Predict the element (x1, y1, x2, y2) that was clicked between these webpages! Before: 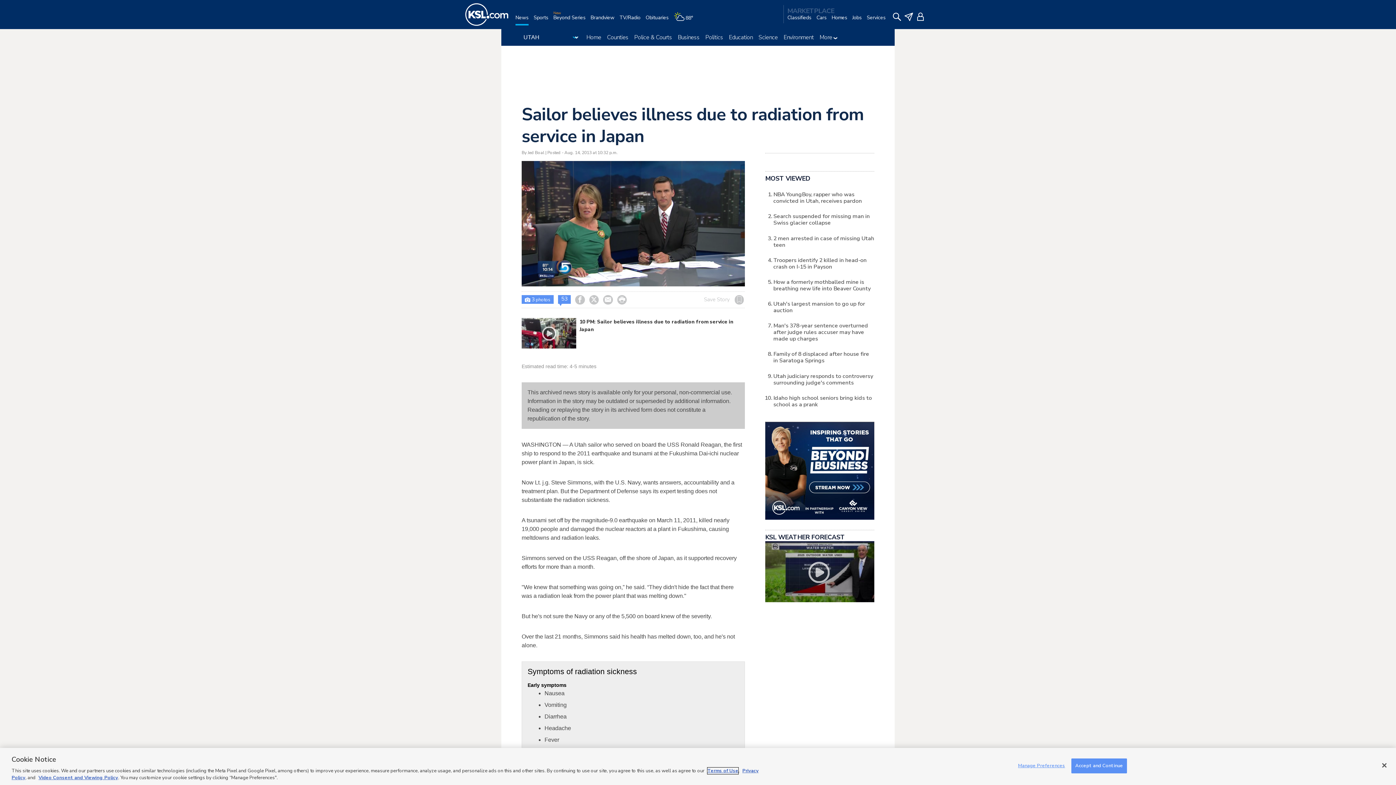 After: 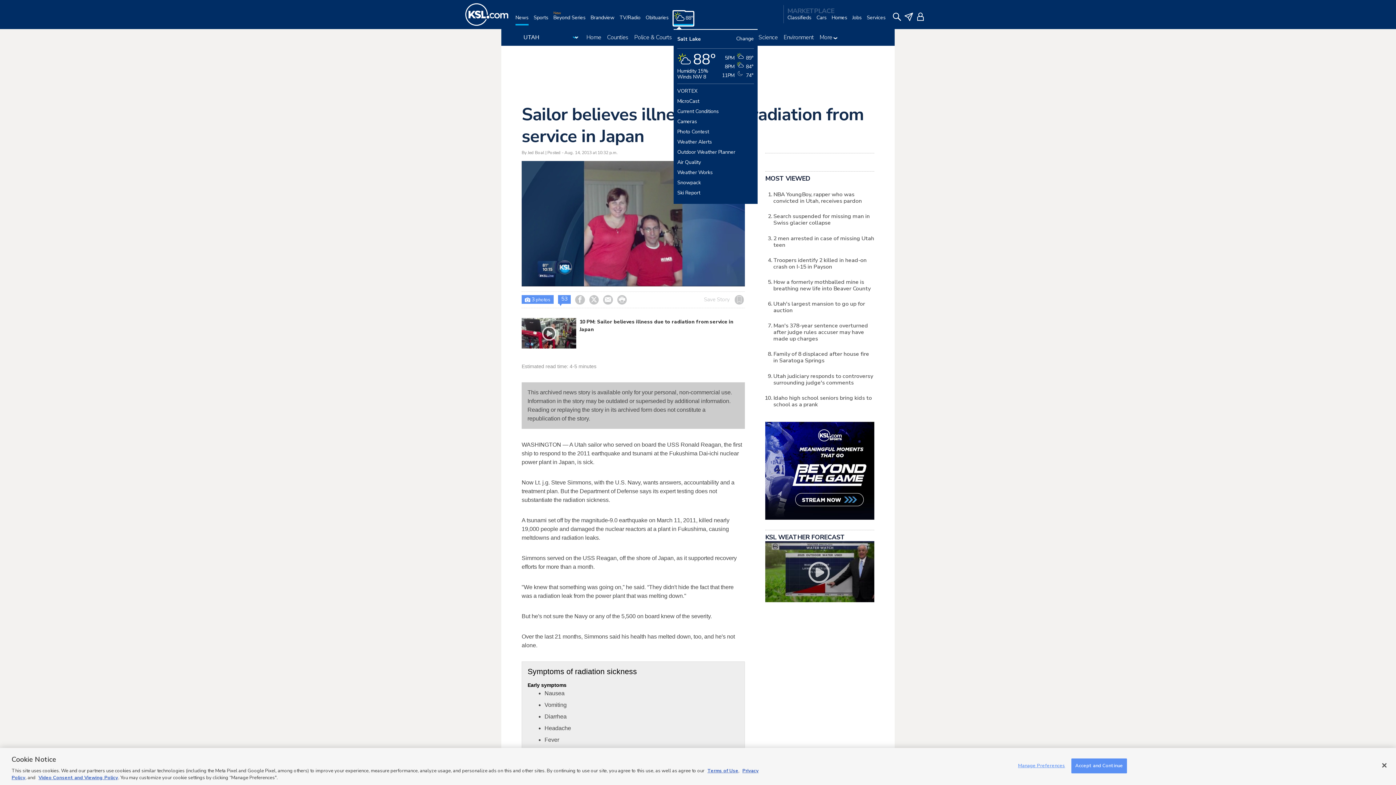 Action: label: 88° bbox: (673, 12, 693, 25)